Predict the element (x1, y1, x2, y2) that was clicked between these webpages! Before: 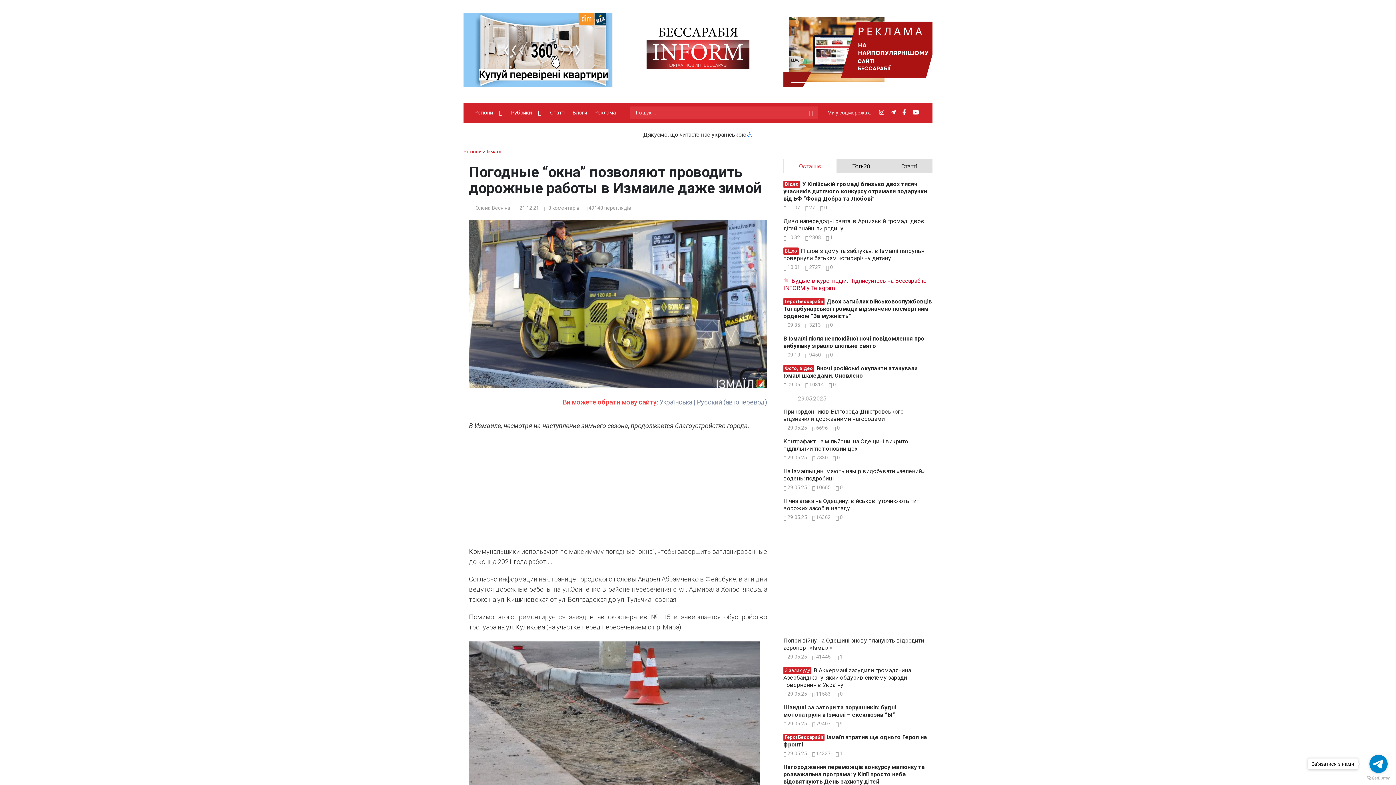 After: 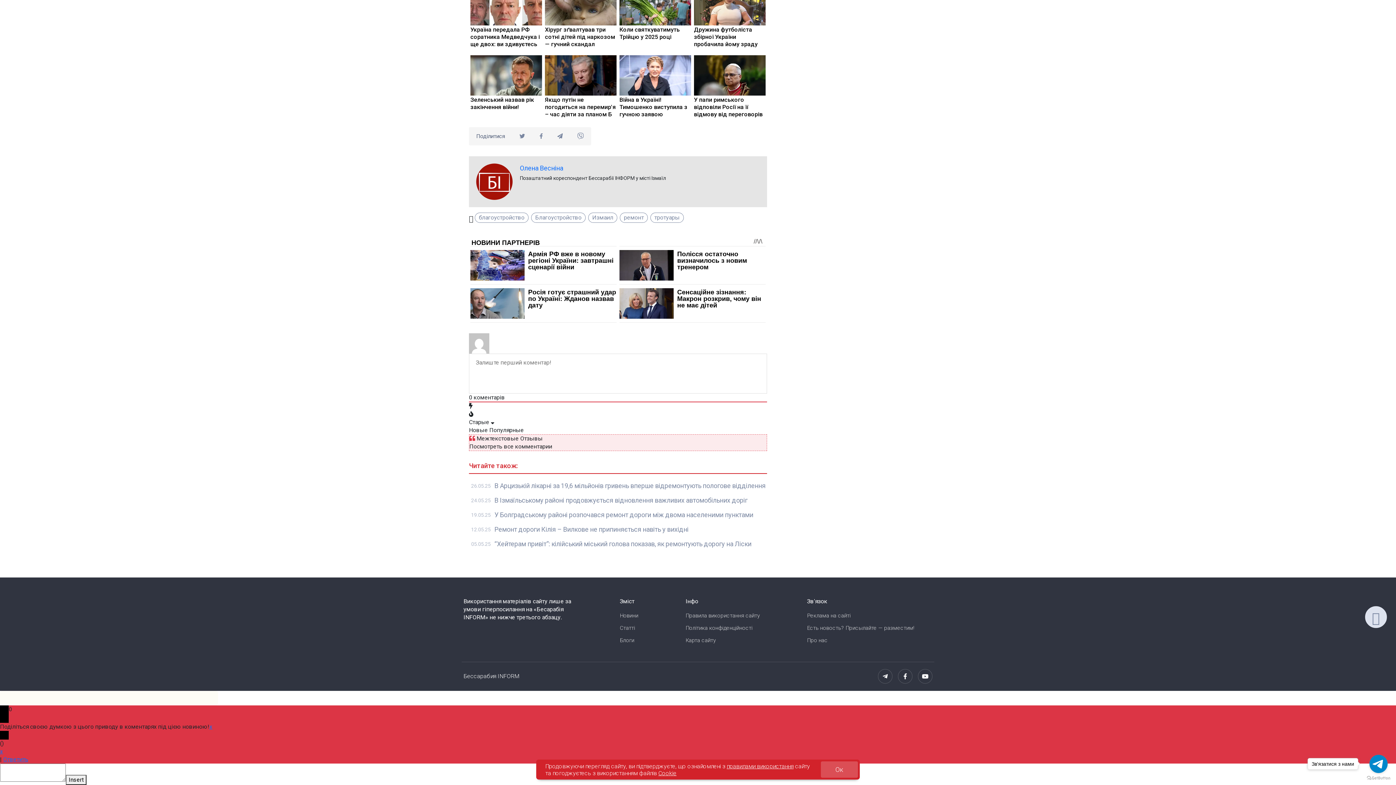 Action: bbox: (833, 483, 845, 492) label:  0